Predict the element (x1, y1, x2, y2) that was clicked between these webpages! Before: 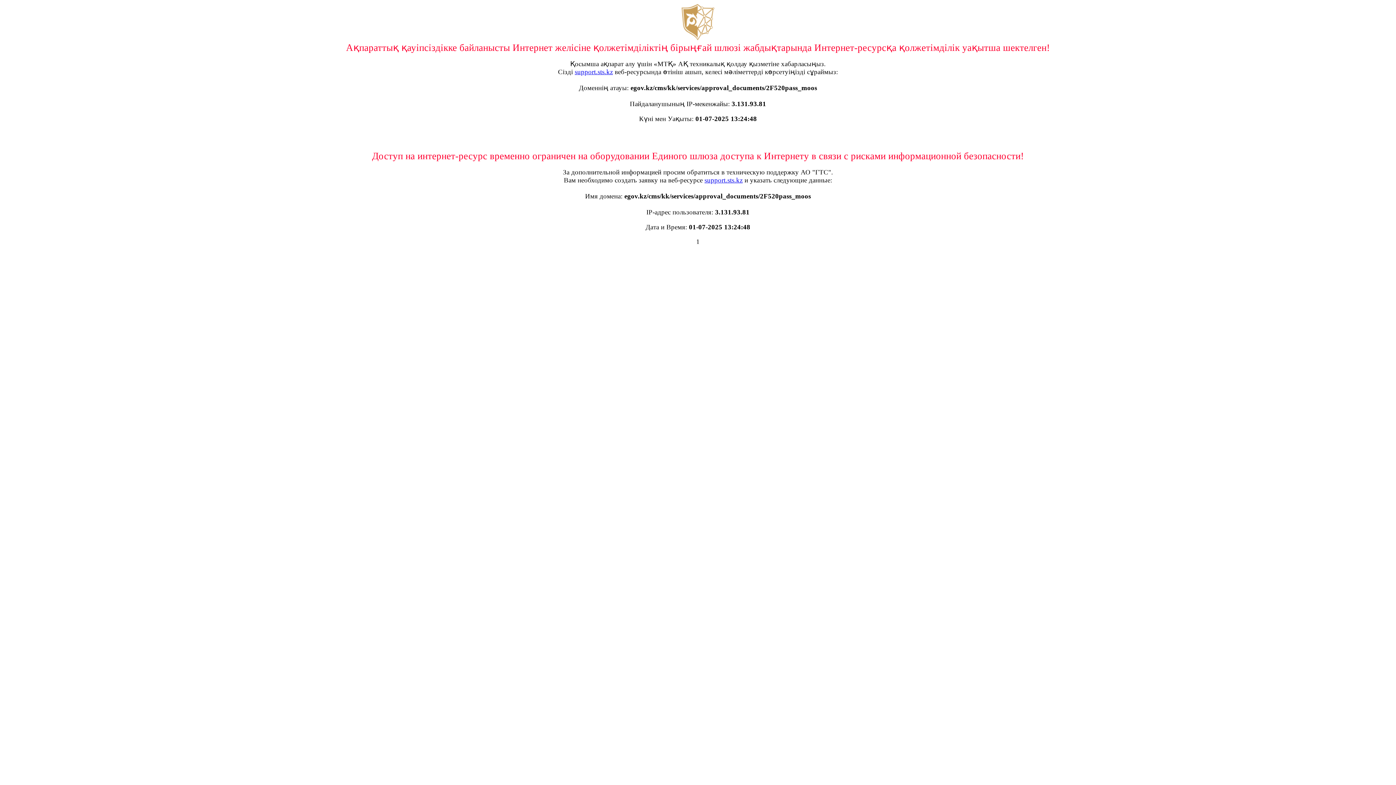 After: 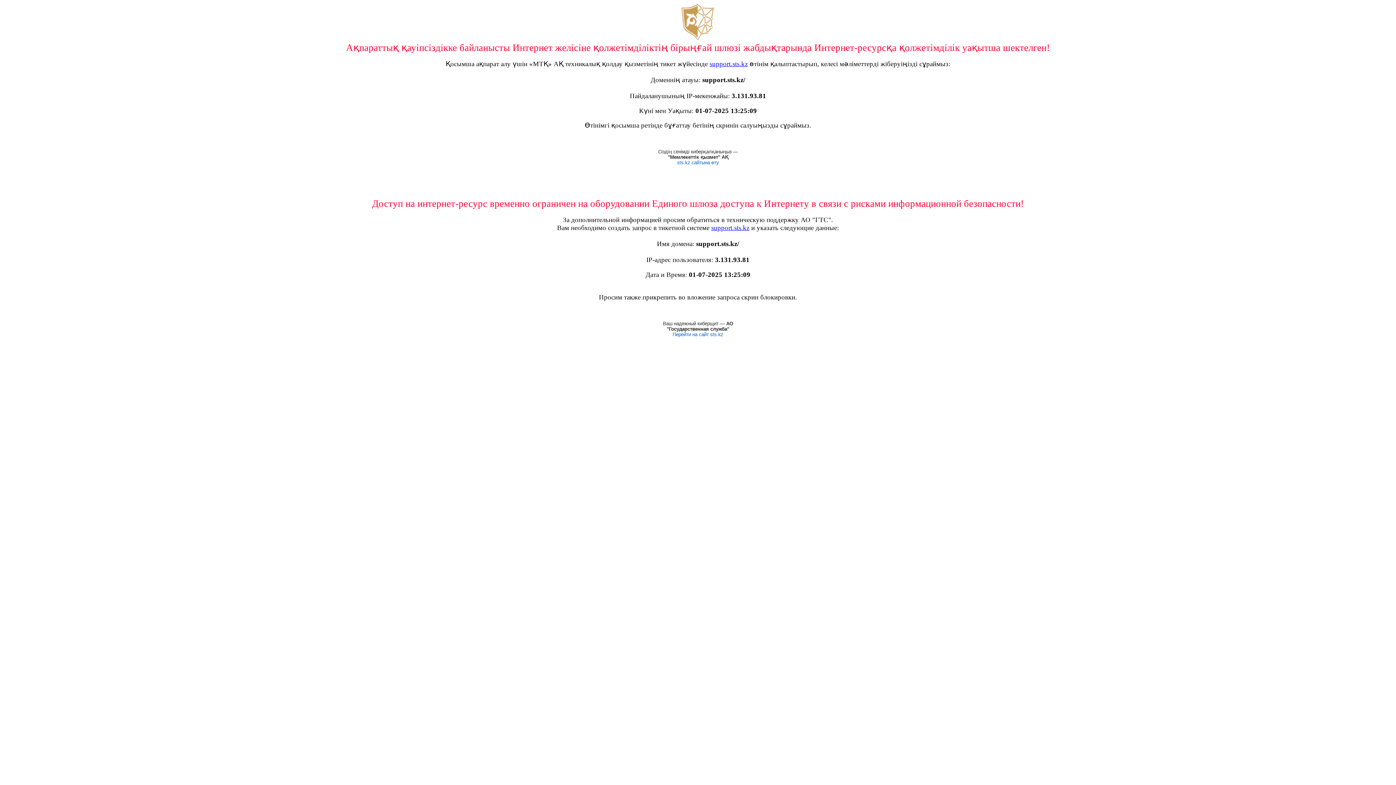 Action: label: support.sts.kz bbox: (574, 68, 613, 75)